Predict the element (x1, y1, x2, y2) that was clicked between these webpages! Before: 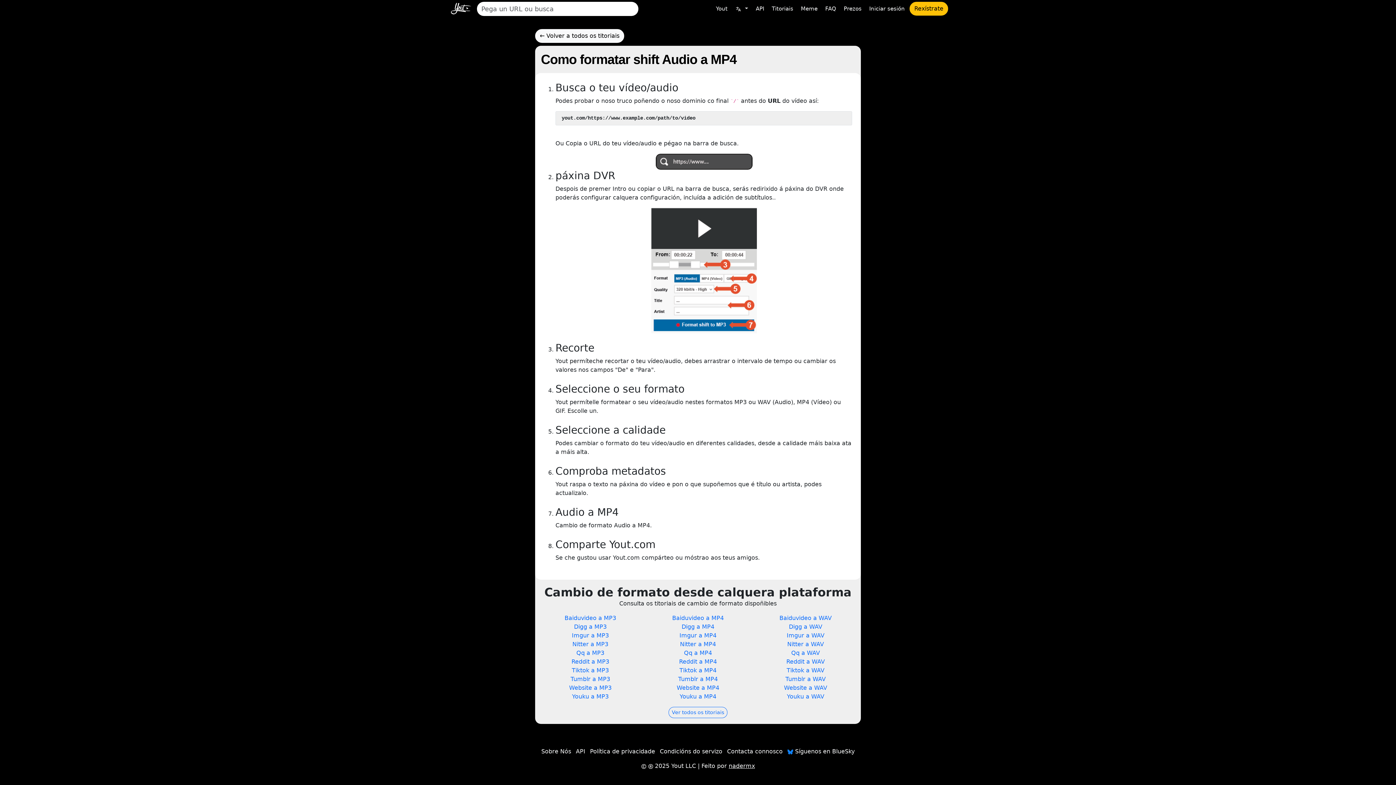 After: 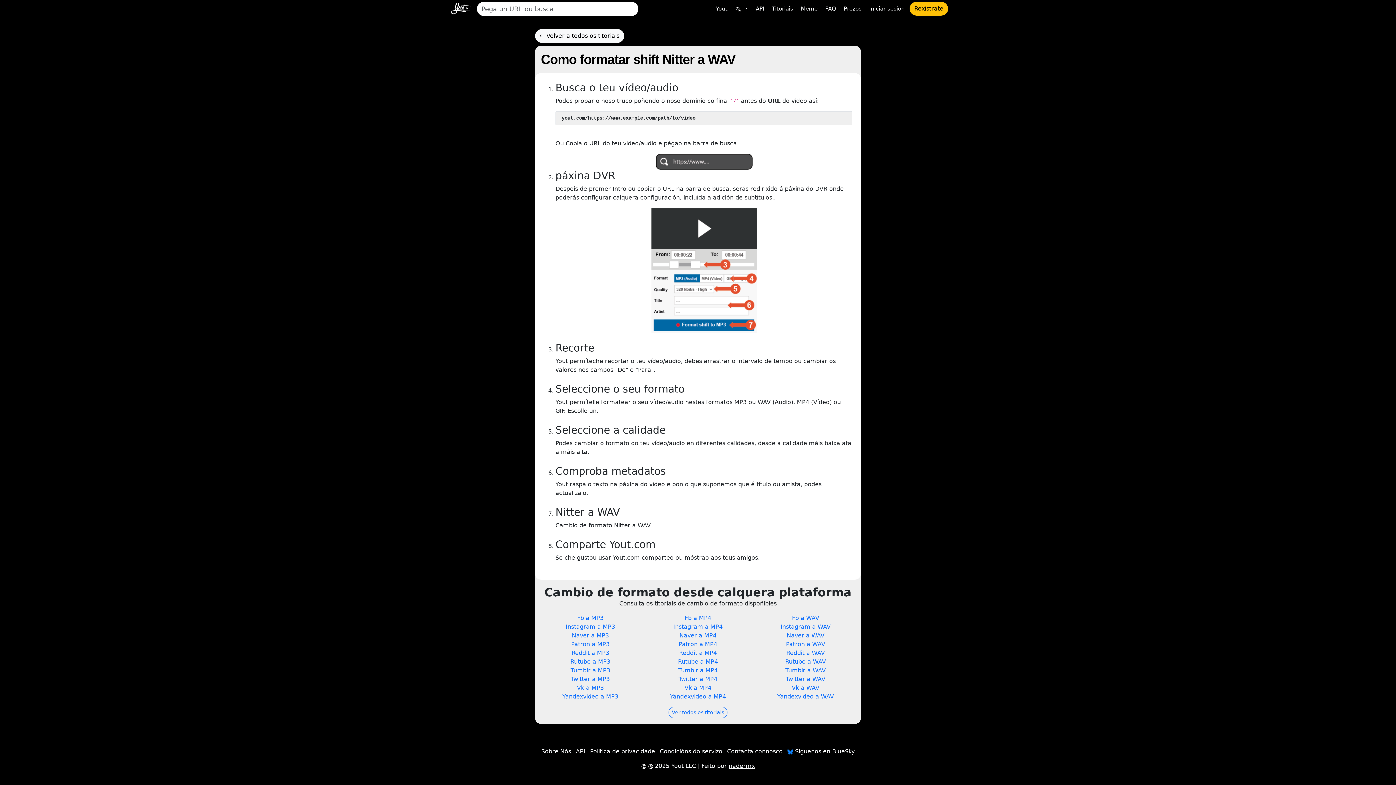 Action: bbox: (756, 640, 855, 649) label: Nitter a WAV